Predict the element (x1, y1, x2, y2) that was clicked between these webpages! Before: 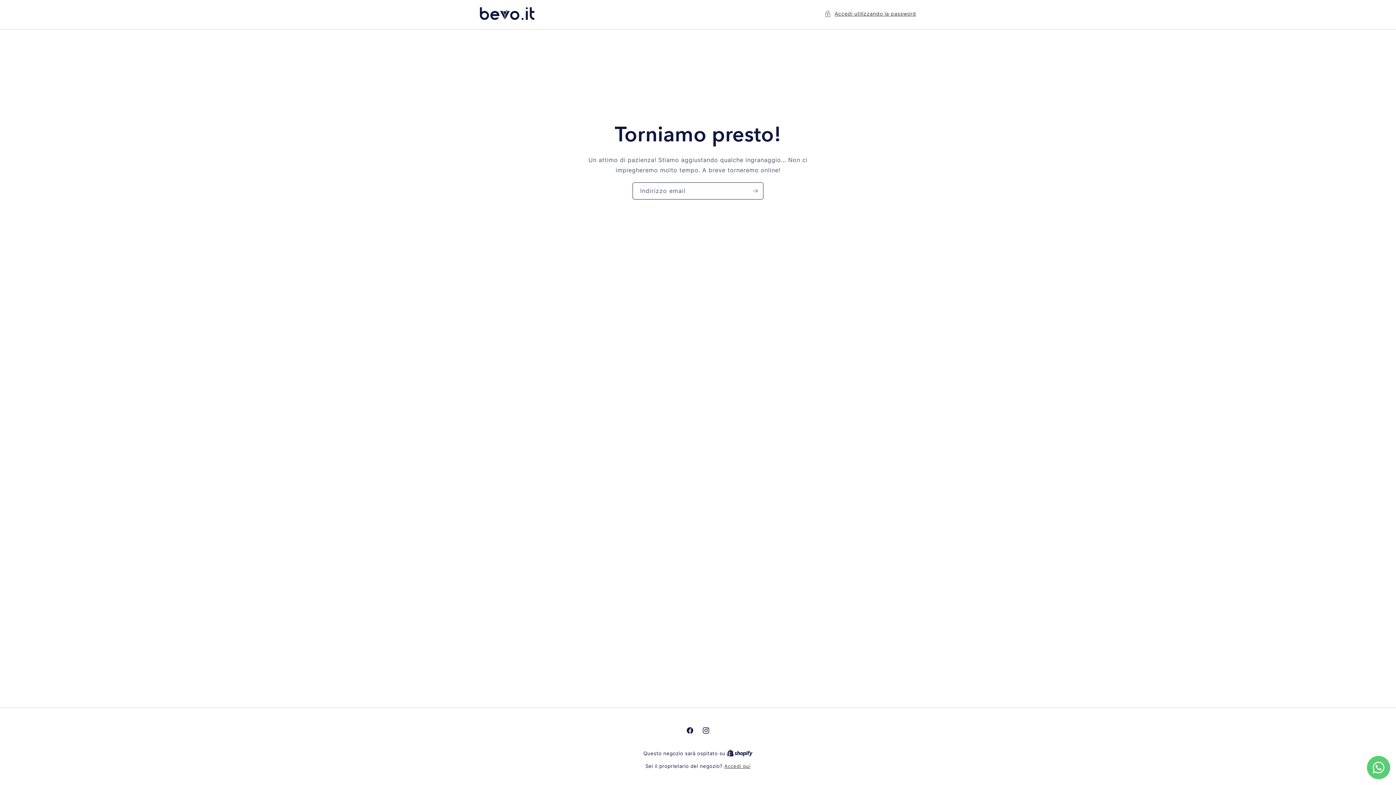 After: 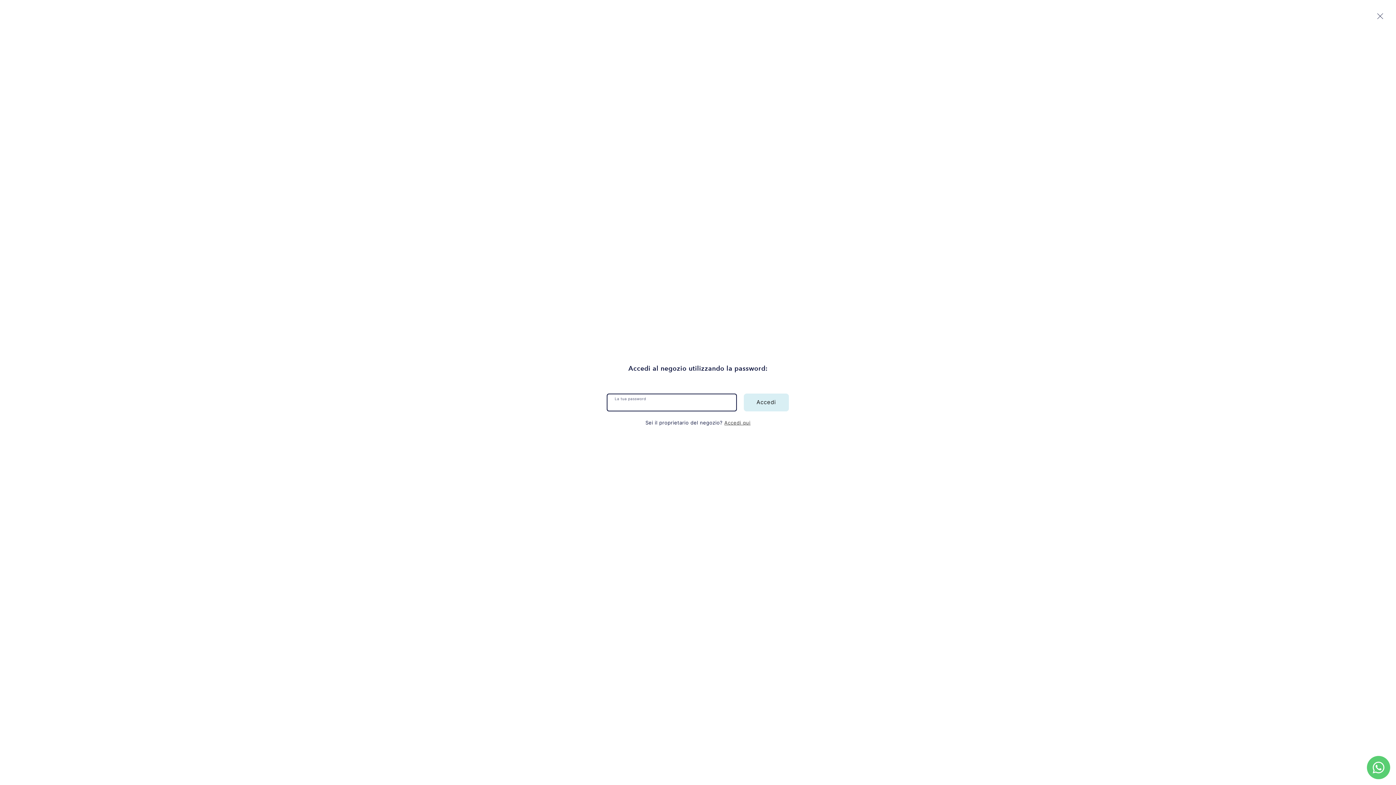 Action: label: Accedi utilizzando la password bbox: (824, 9, 916, 18)